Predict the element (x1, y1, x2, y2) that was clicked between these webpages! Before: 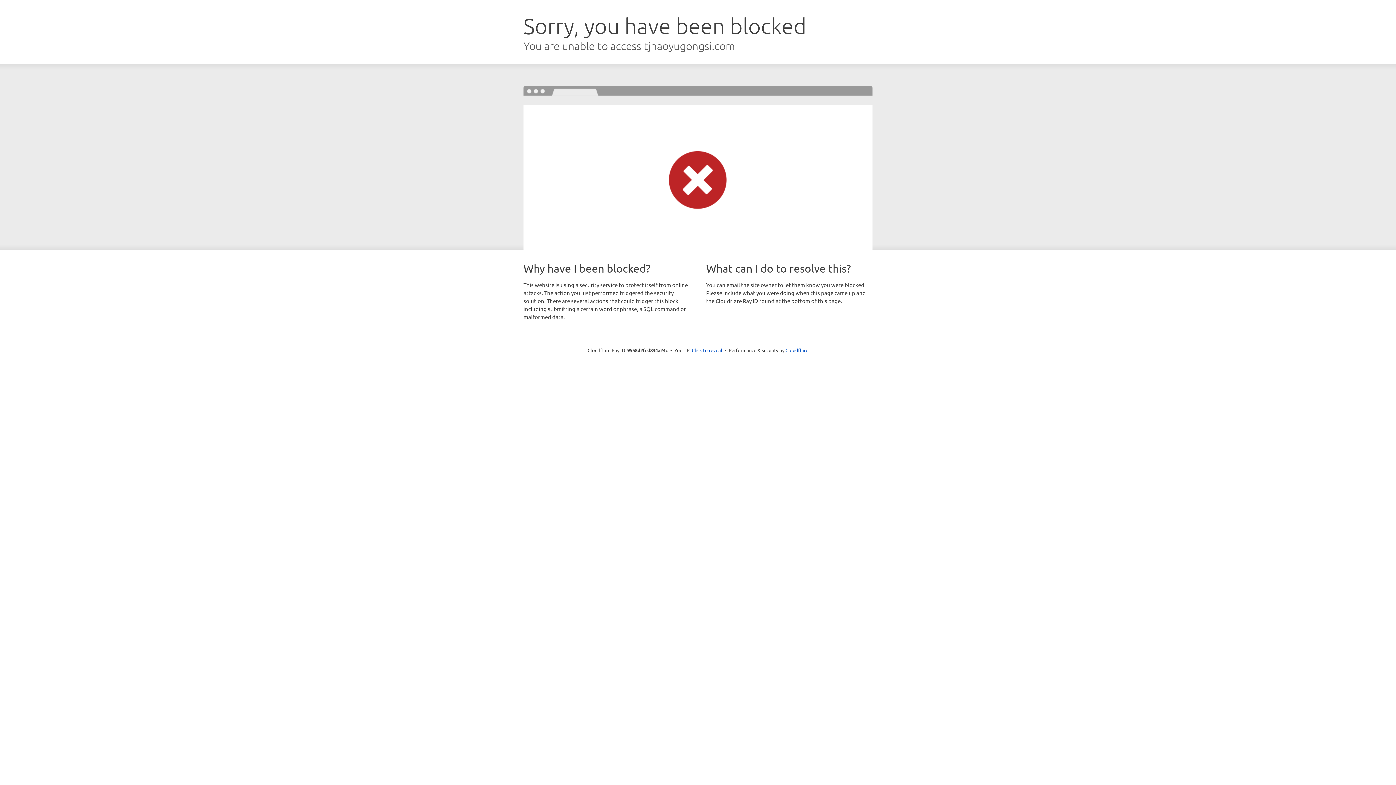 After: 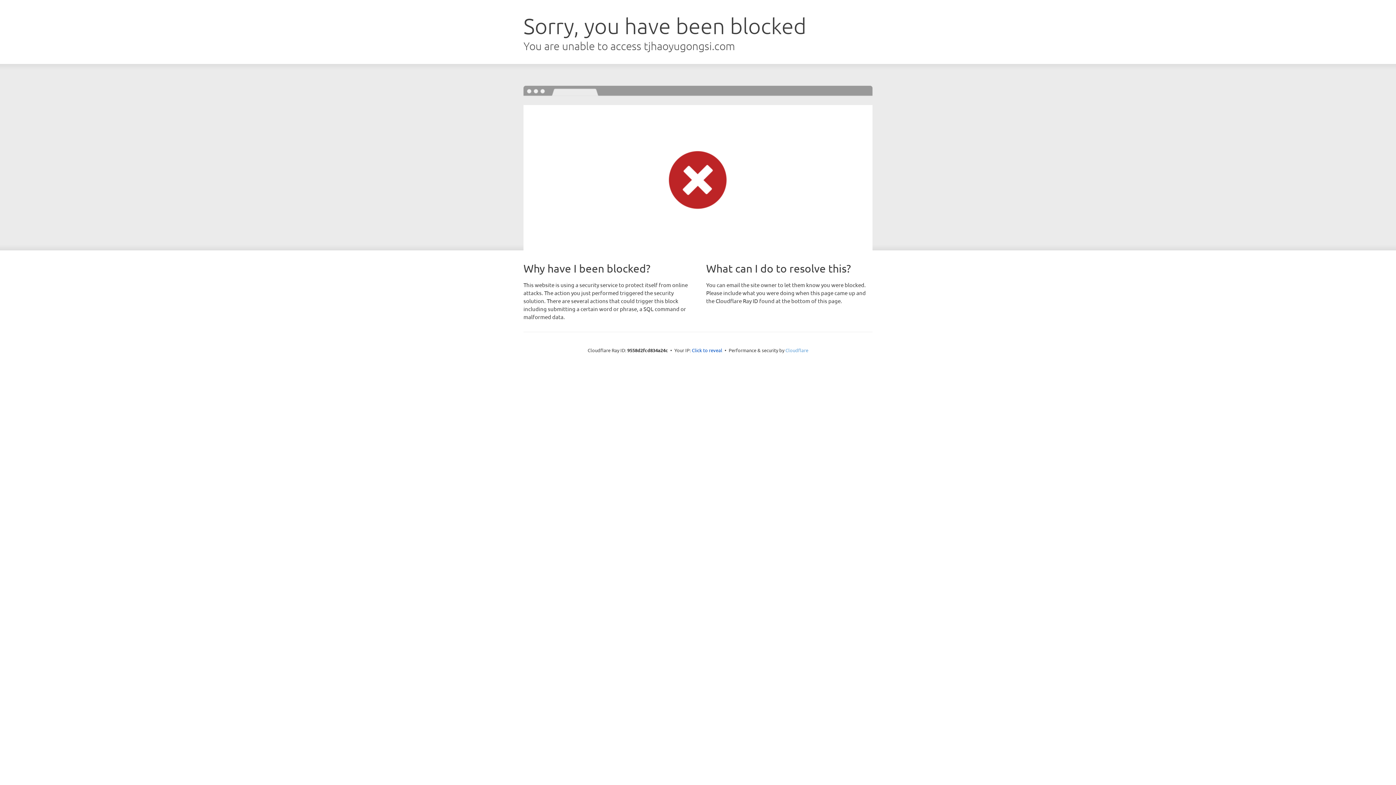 Action: bbox: (785, 347, 808, 353) label: Cloudflare